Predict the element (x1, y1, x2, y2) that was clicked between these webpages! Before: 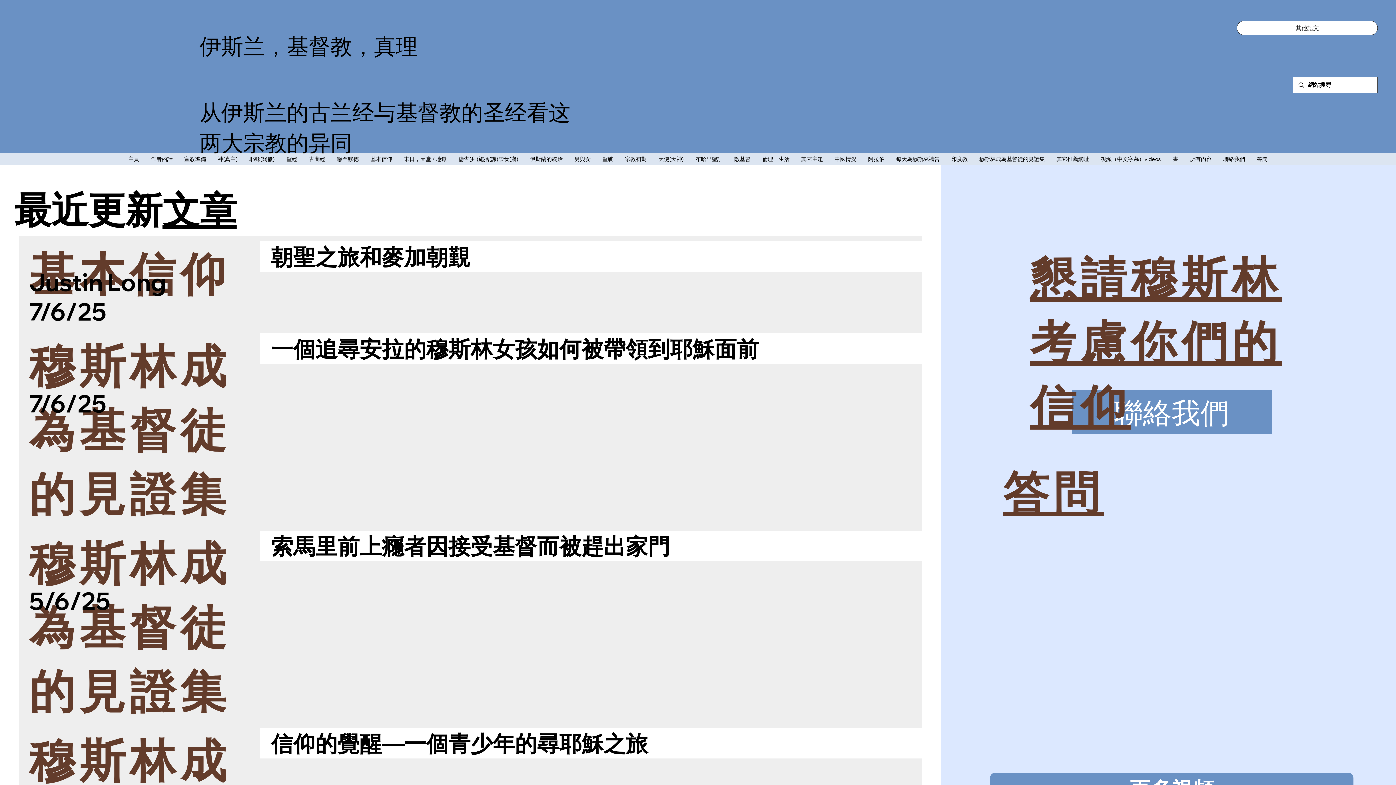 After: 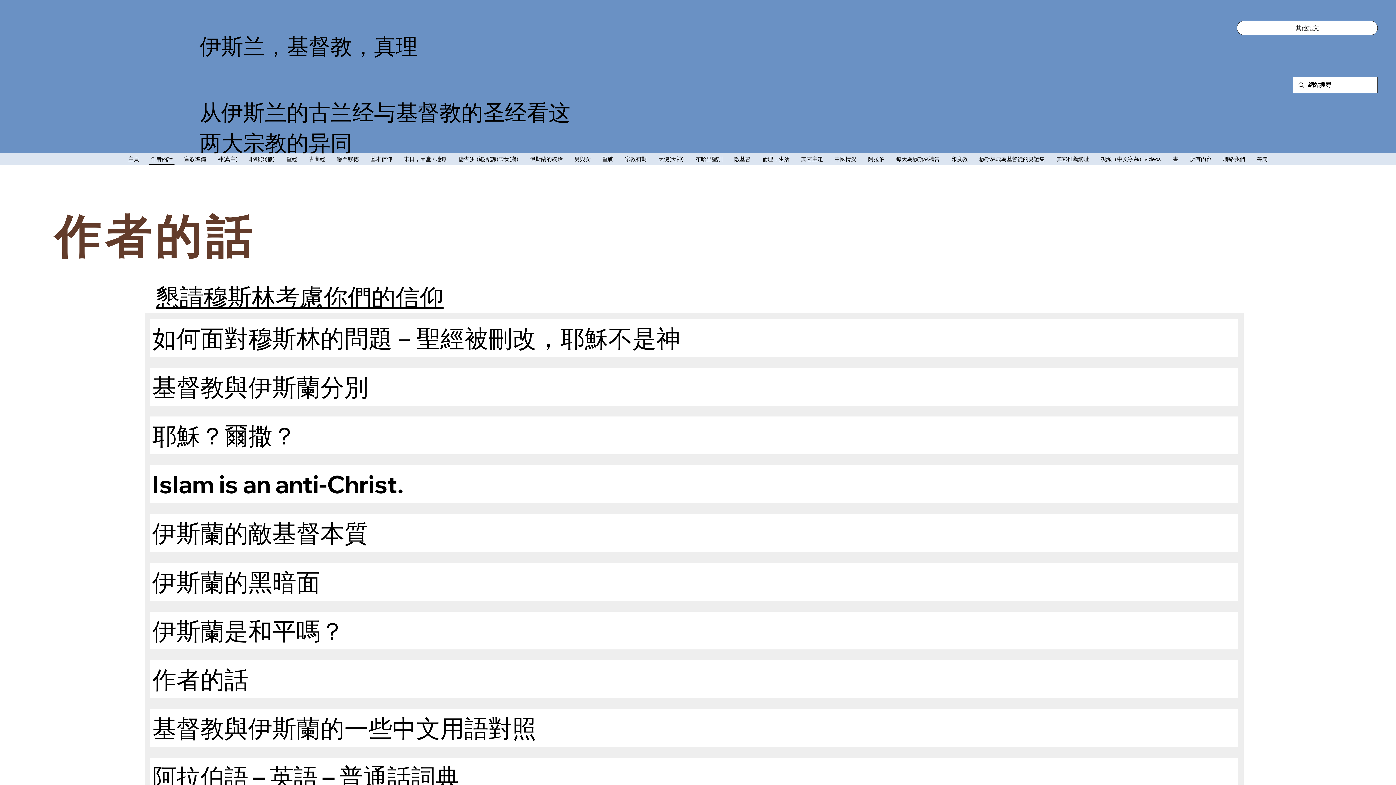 Action: label: 作者的話 bbox: (149, 153, 174, 164)